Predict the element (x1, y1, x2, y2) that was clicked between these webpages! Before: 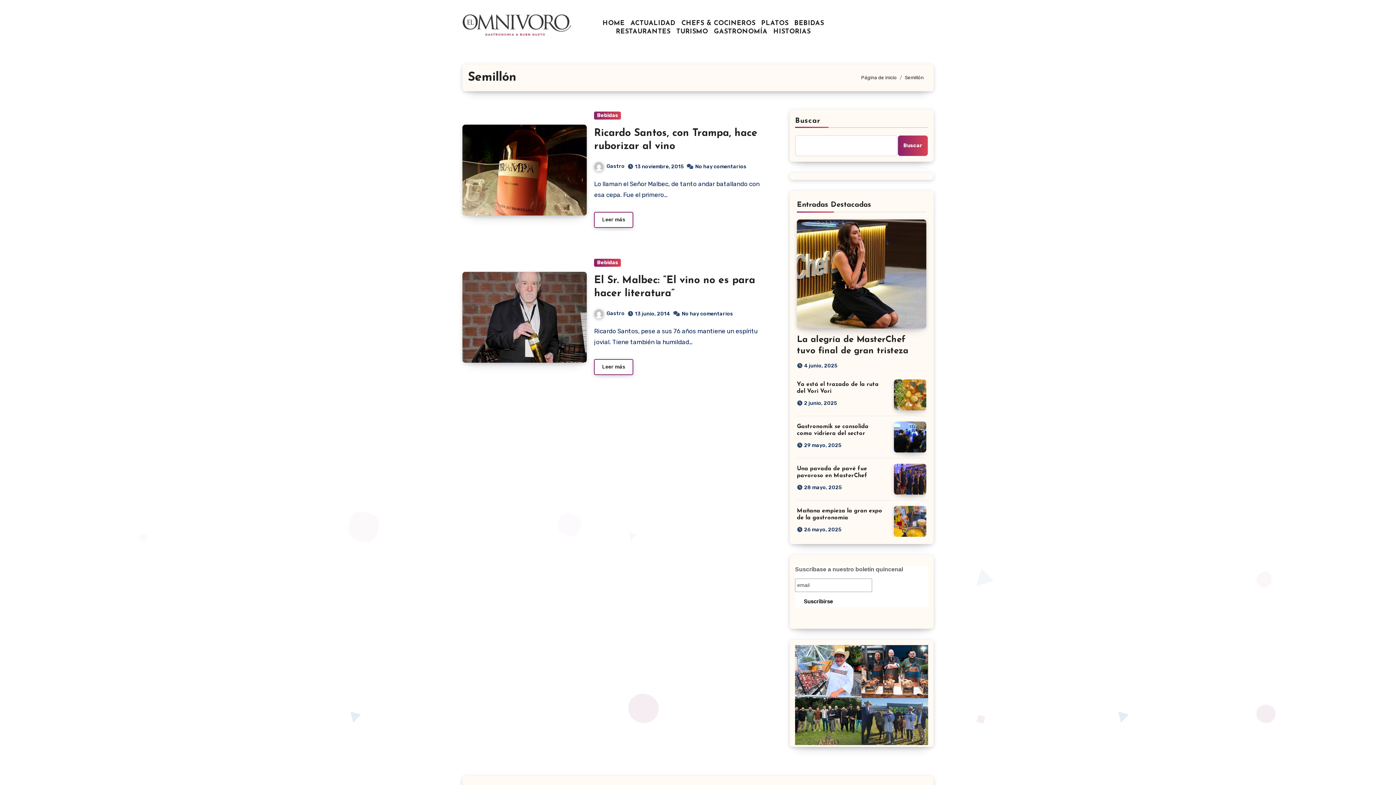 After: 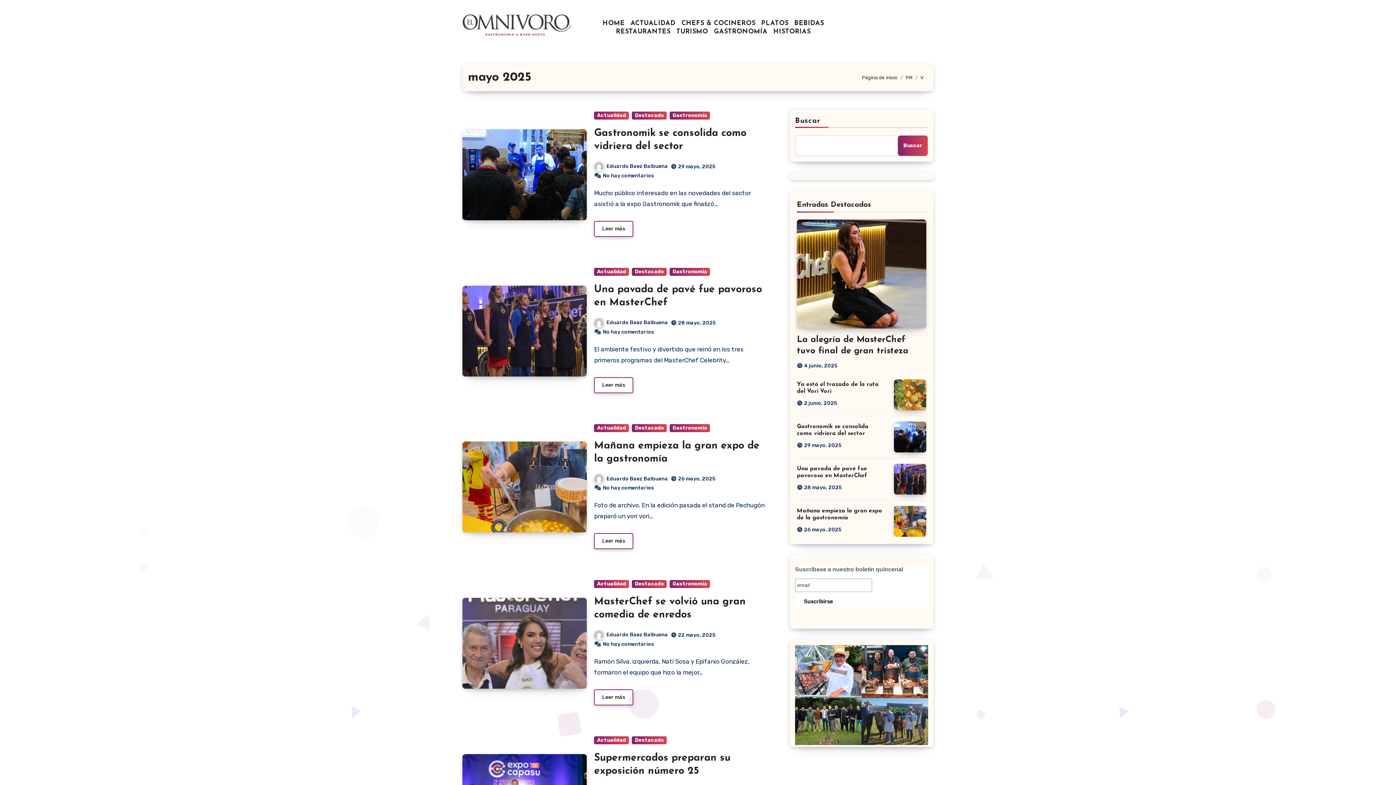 Action: label: 26 mayo, 2025 bbox: (804, 527, 841, 533)